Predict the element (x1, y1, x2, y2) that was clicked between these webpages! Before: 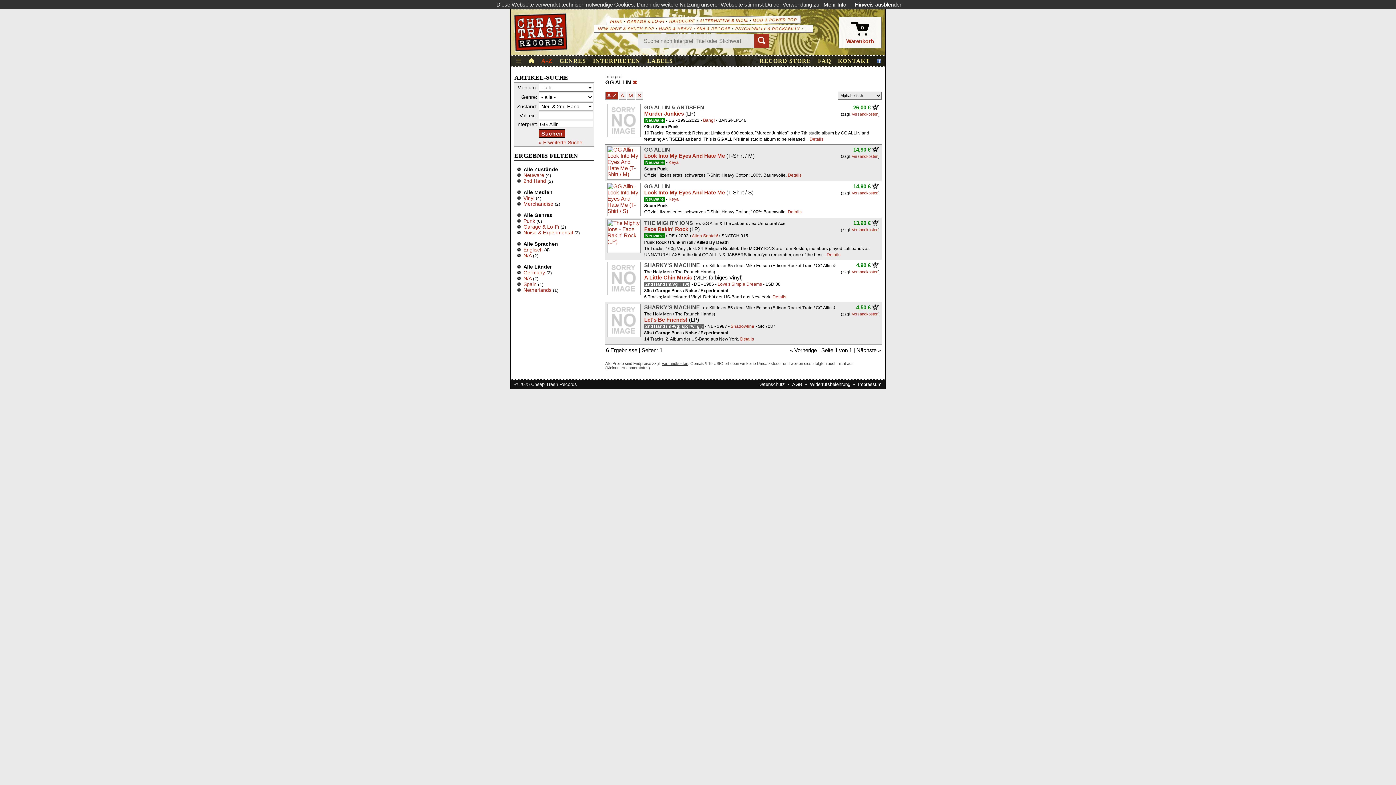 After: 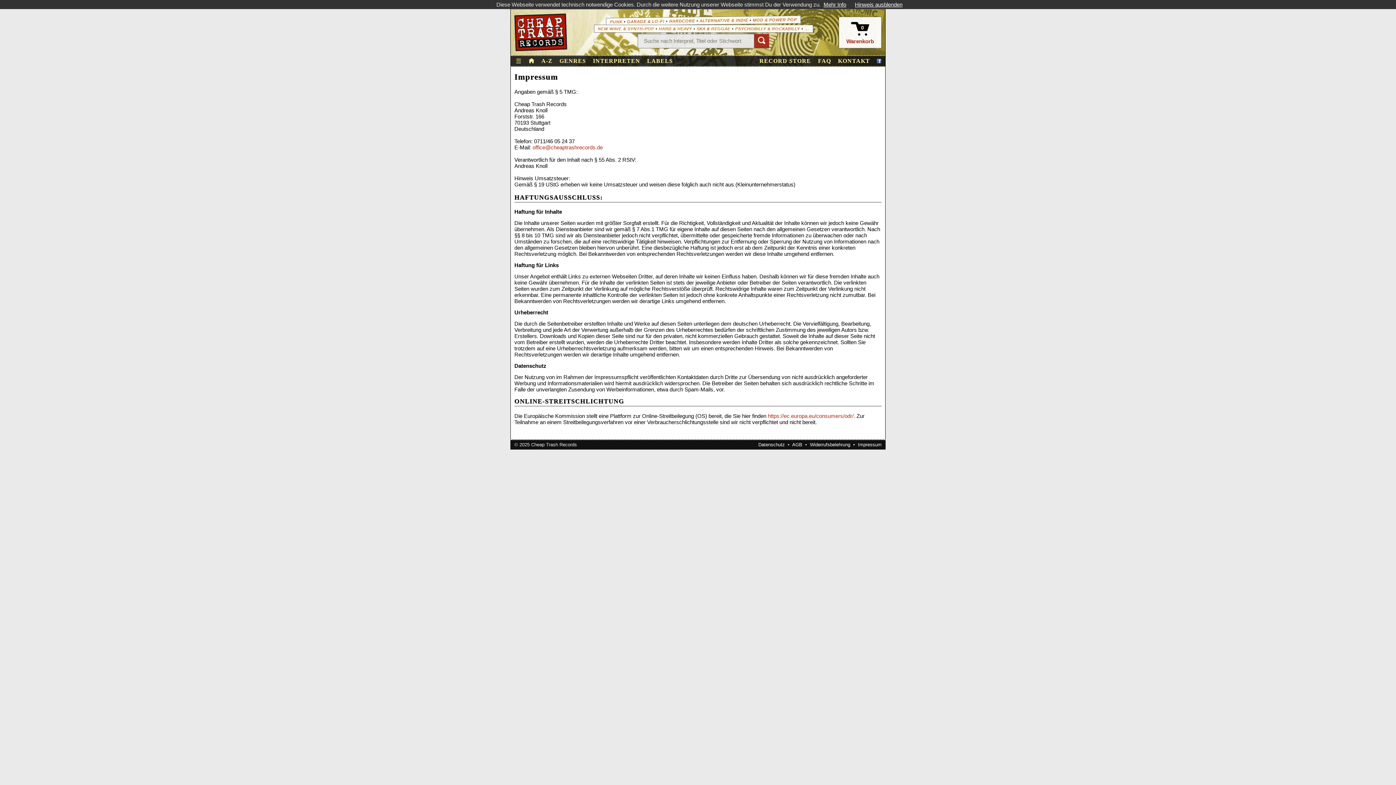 Action: bbox: (858, 381, 881, 387) label: Impressum